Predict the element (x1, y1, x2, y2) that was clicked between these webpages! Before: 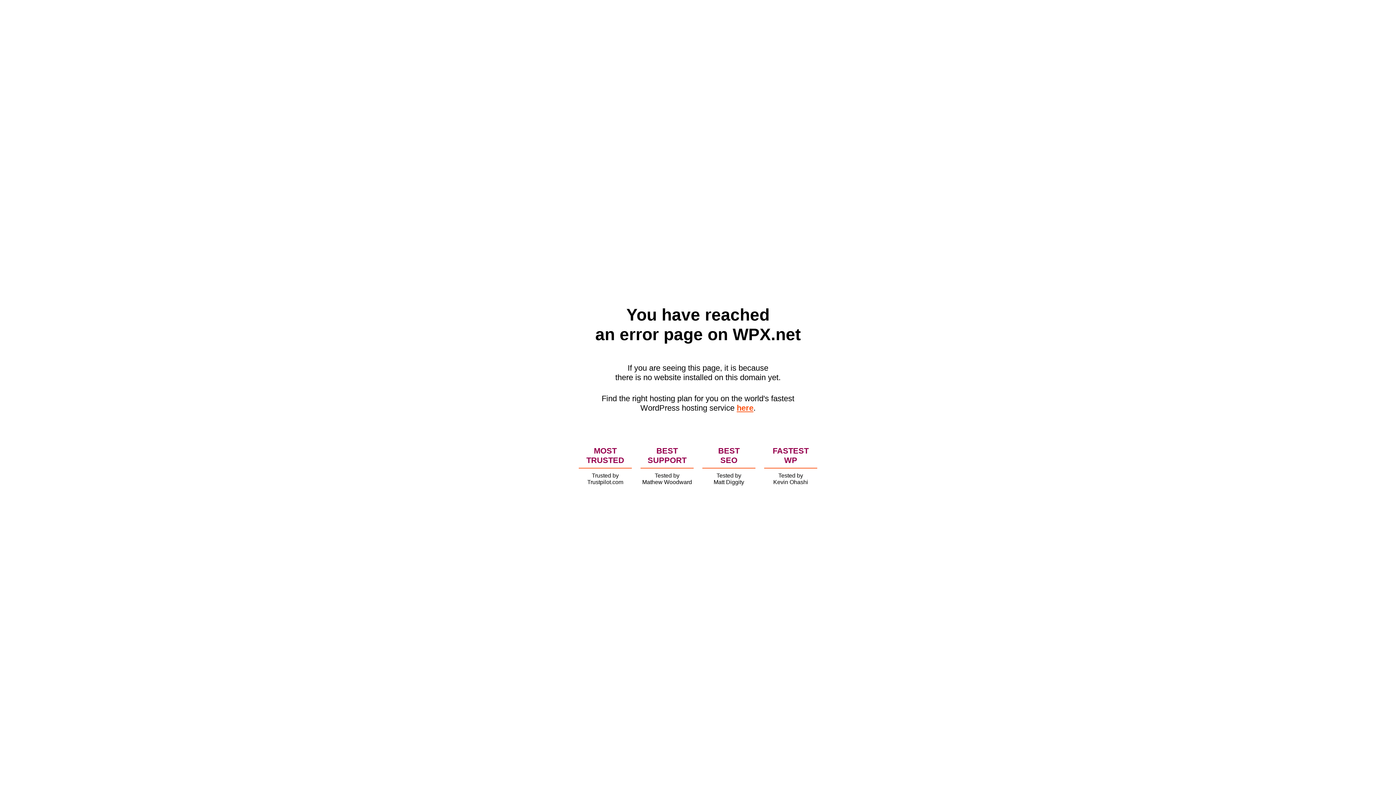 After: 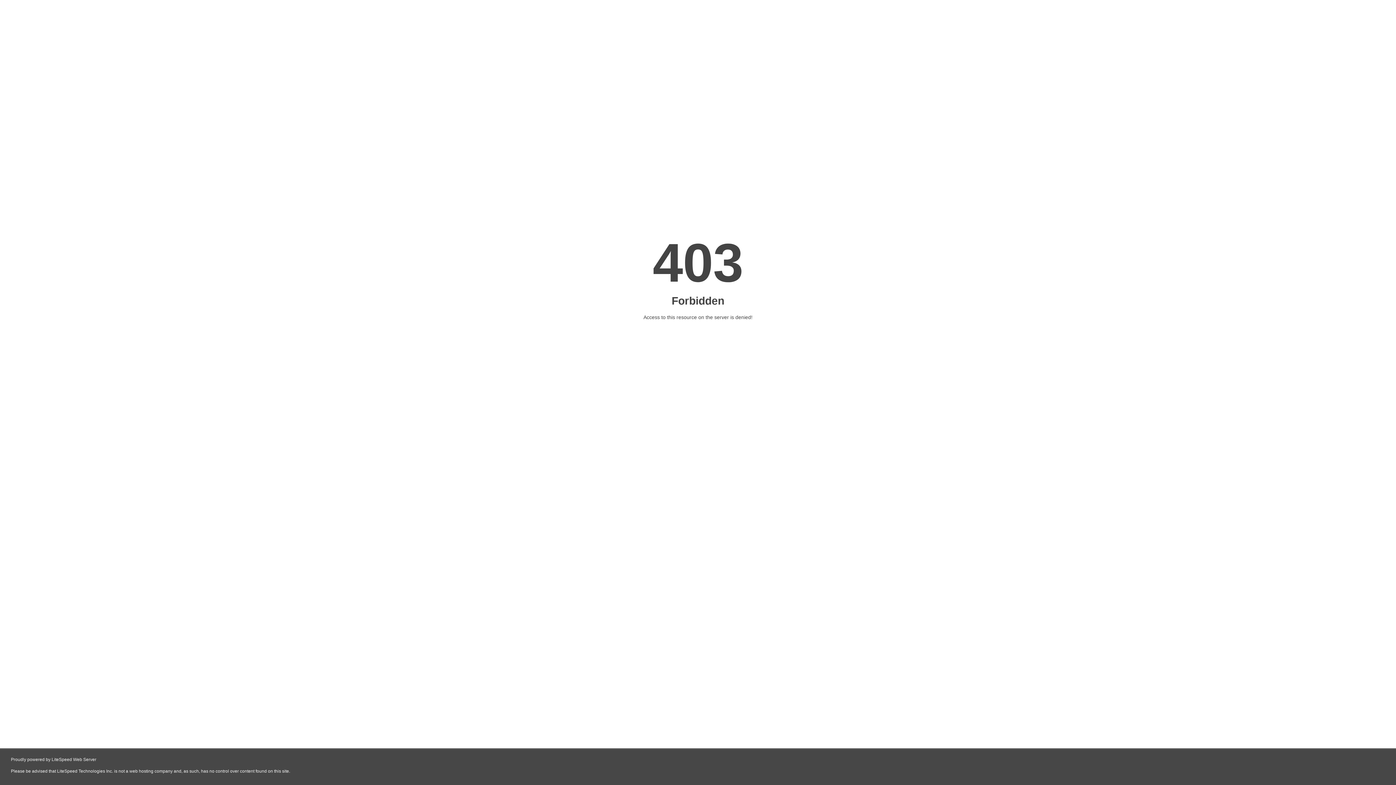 Action: bbox: (736, 403, 753, 412) label: here